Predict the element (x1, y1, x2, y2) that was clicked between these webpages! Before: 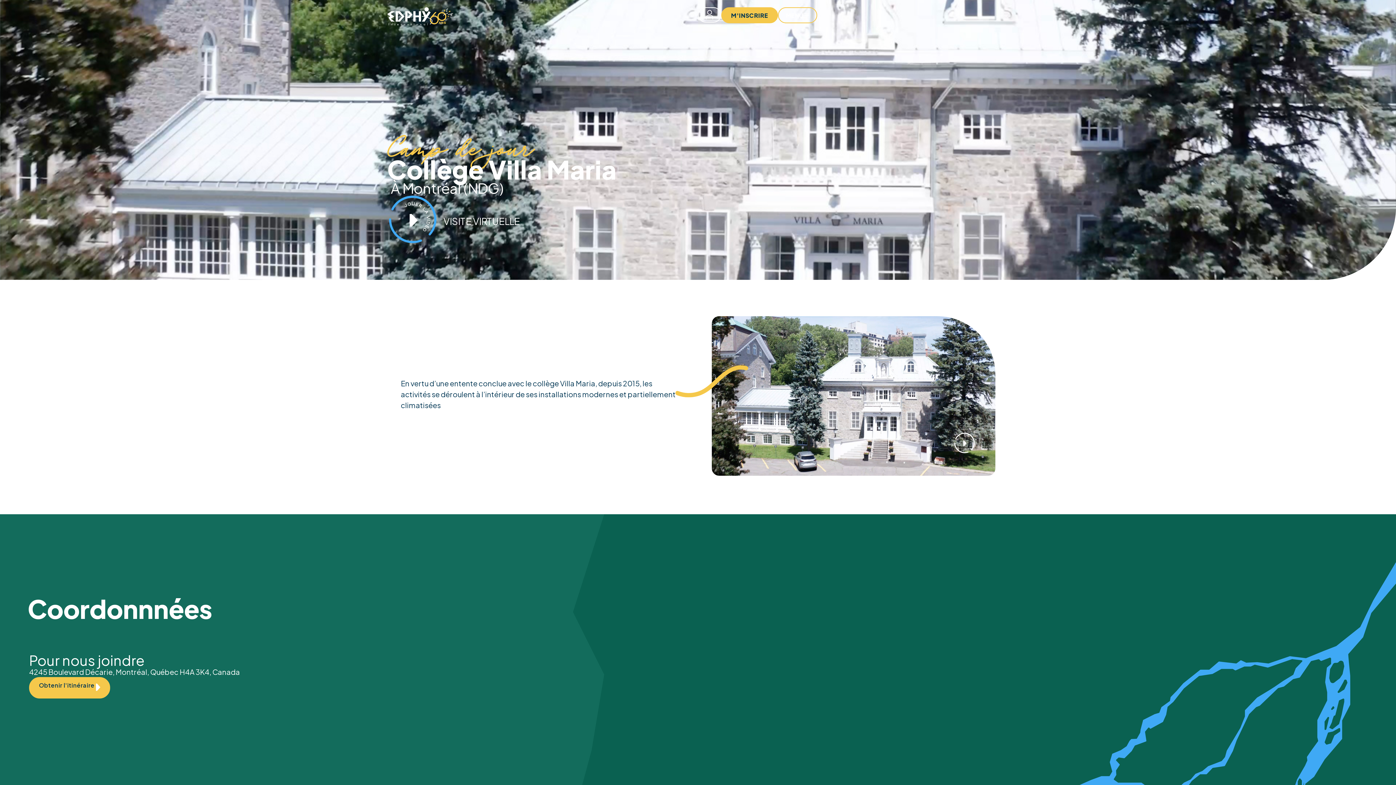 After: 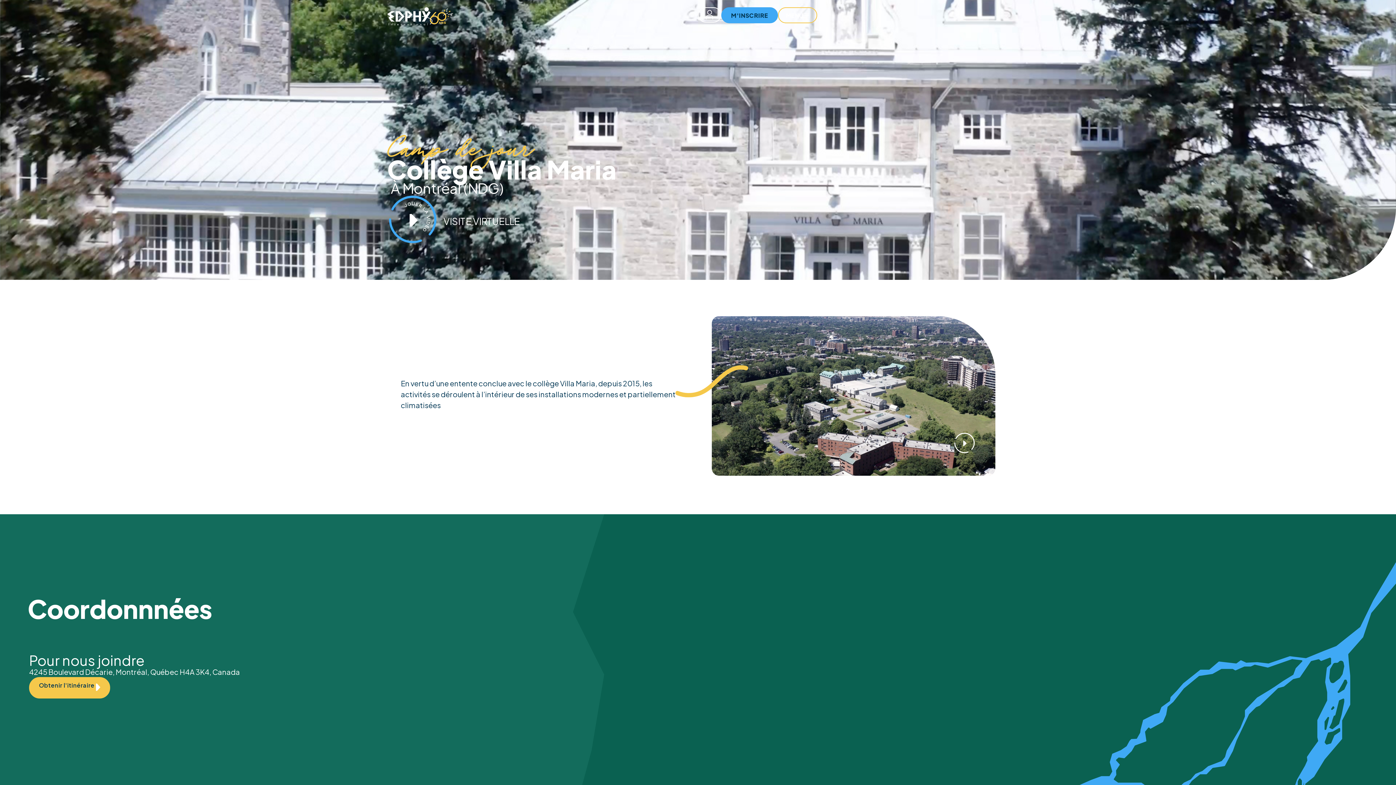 Action: label: M'INSCRIRE bbox: (721, 7, 778, 23)